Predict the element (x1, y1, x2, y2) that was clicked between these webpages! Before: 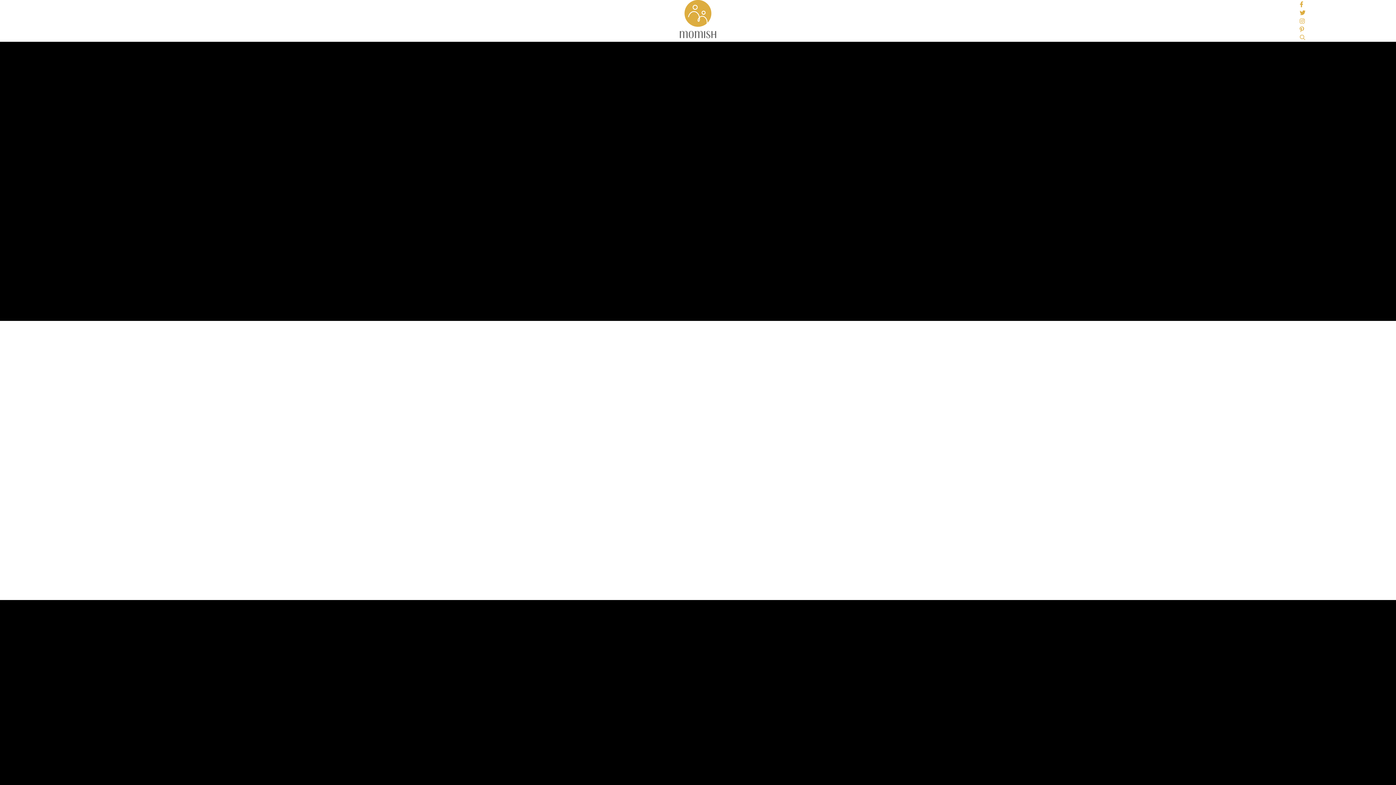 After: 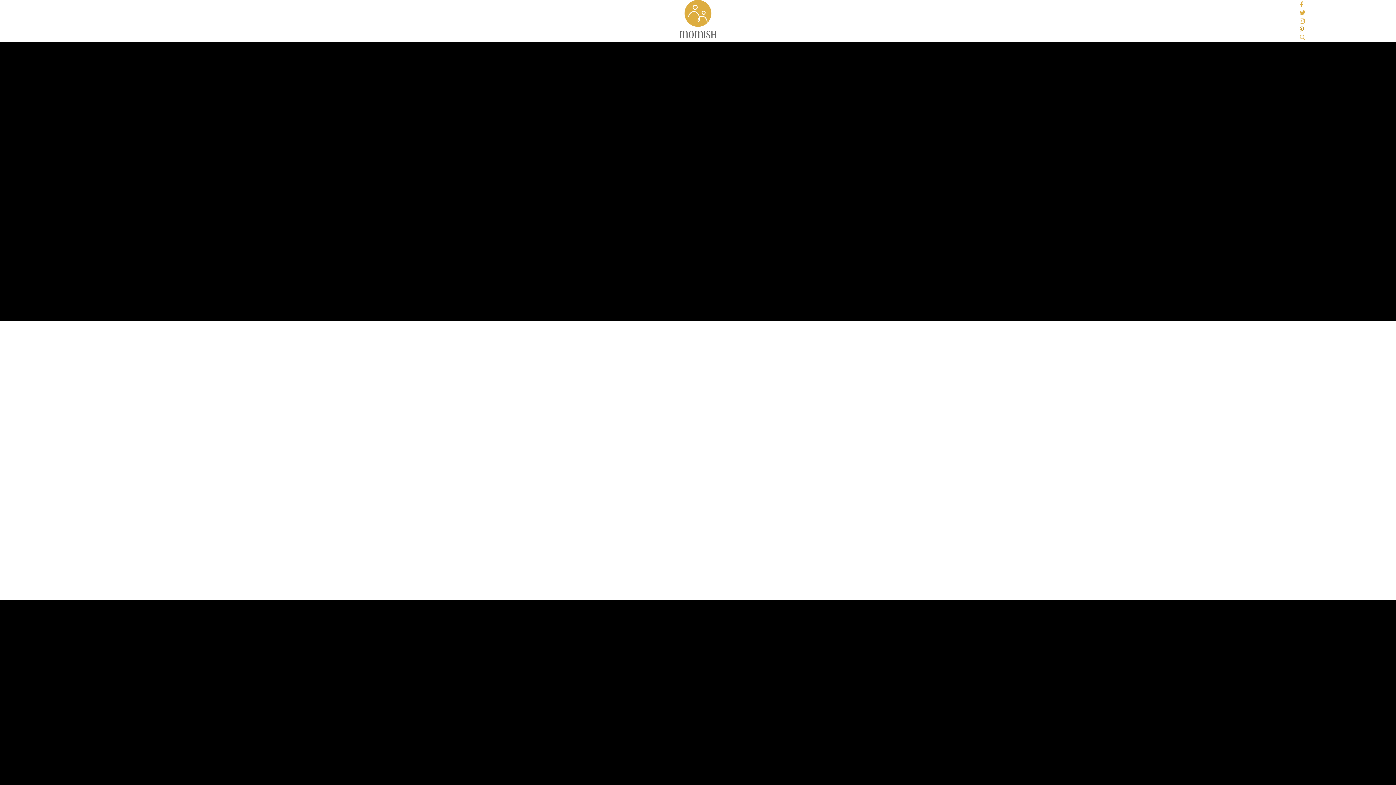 Action: label: Go to https://www.pinterest.com/MomishMag bbox: (1300, 25, 1396, 33)